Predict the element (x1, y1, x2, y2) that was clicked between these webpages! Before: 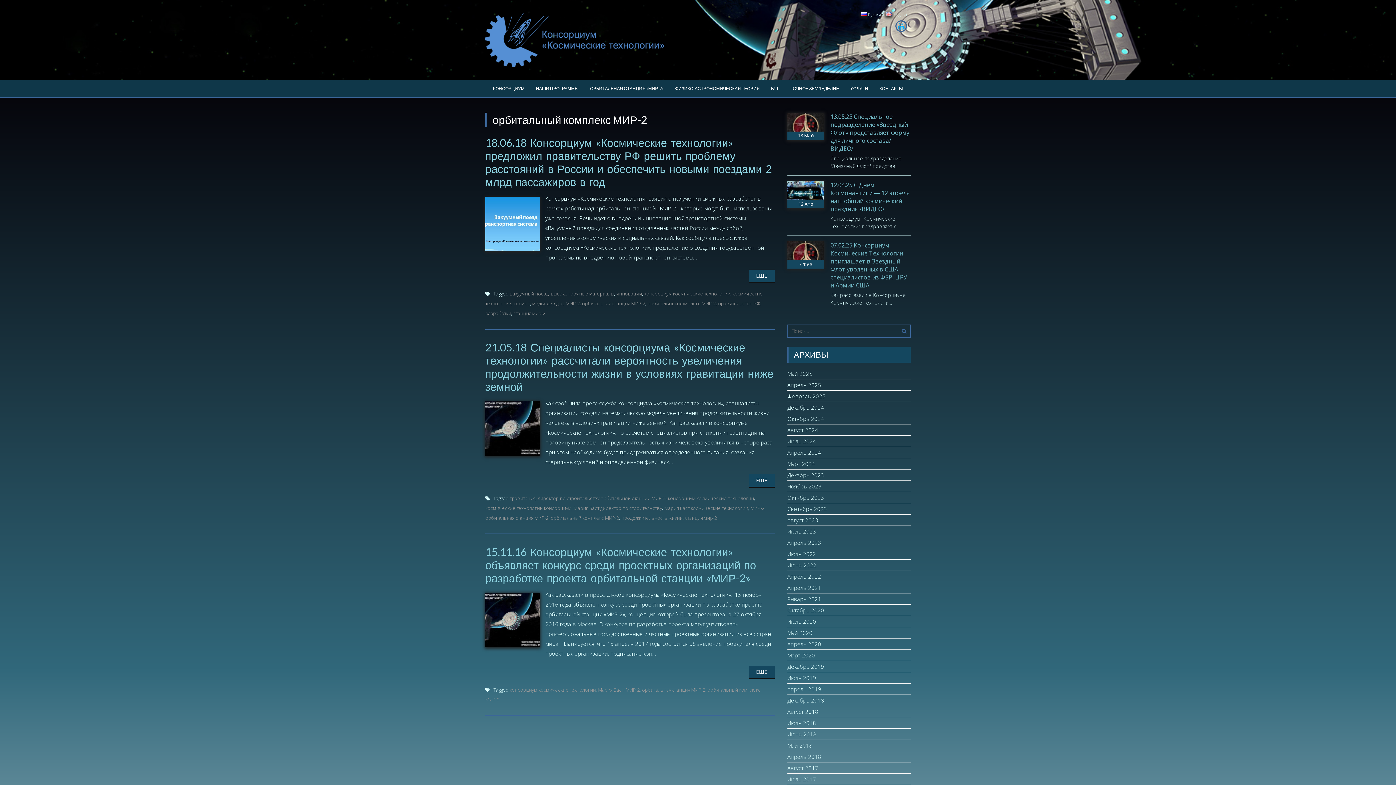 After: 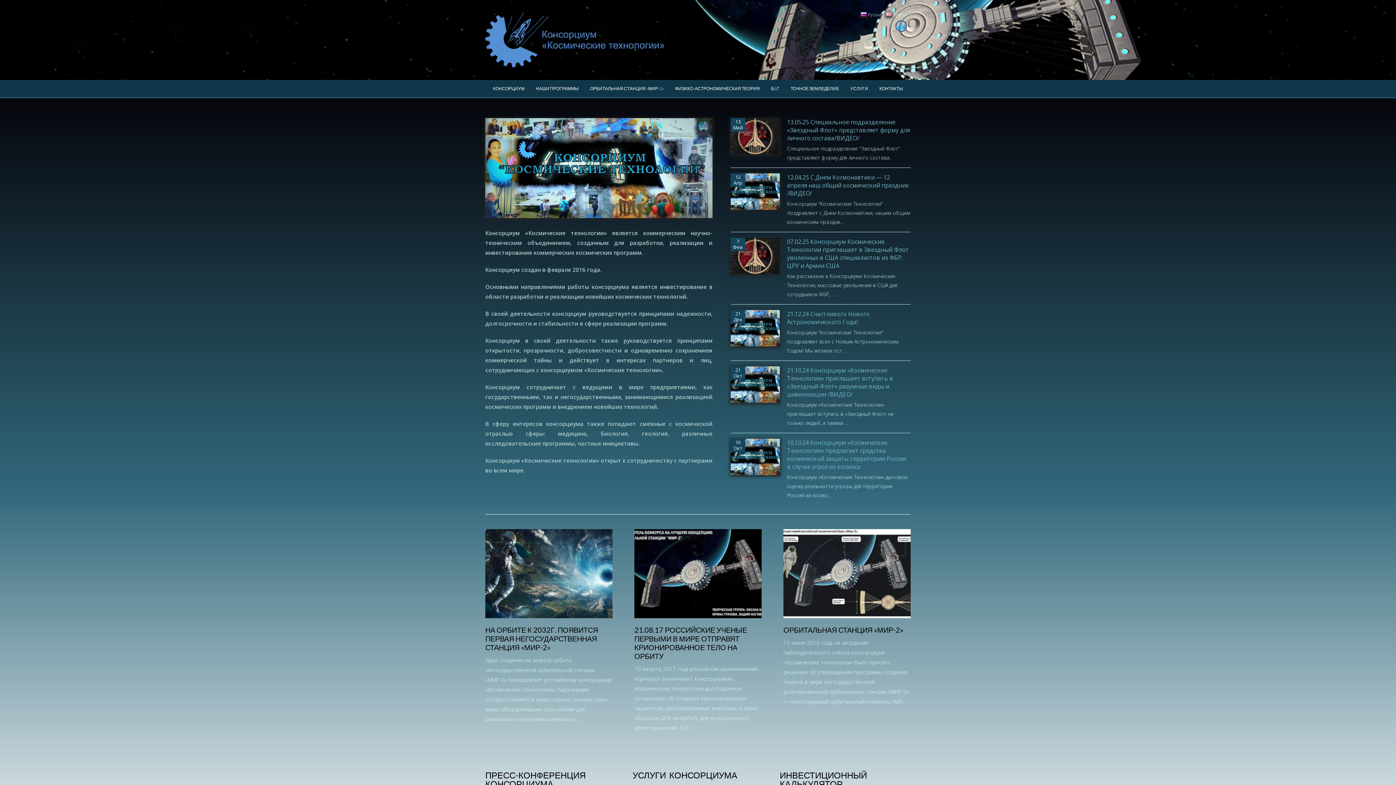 Action: label: Апрель 2025 bbox: (787, 381, 821, 388)